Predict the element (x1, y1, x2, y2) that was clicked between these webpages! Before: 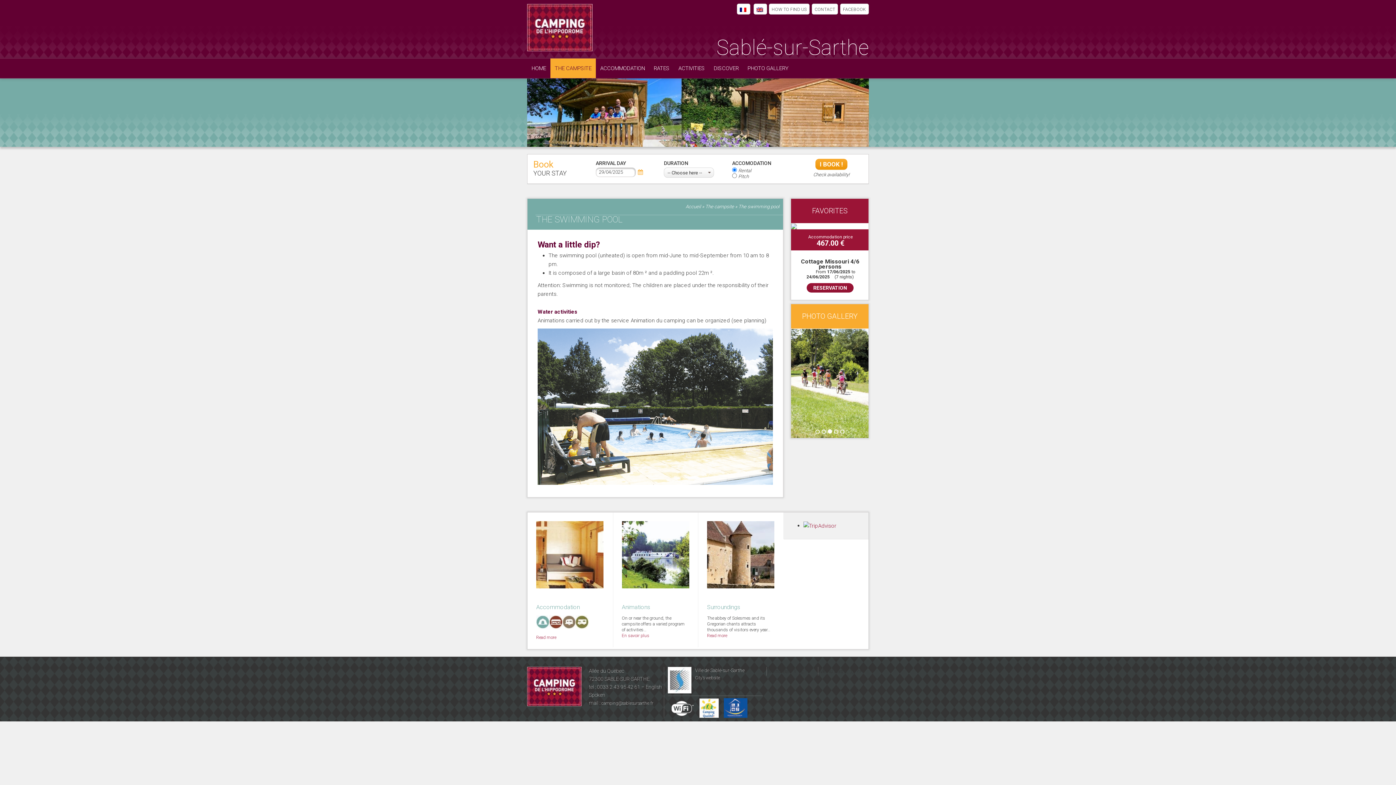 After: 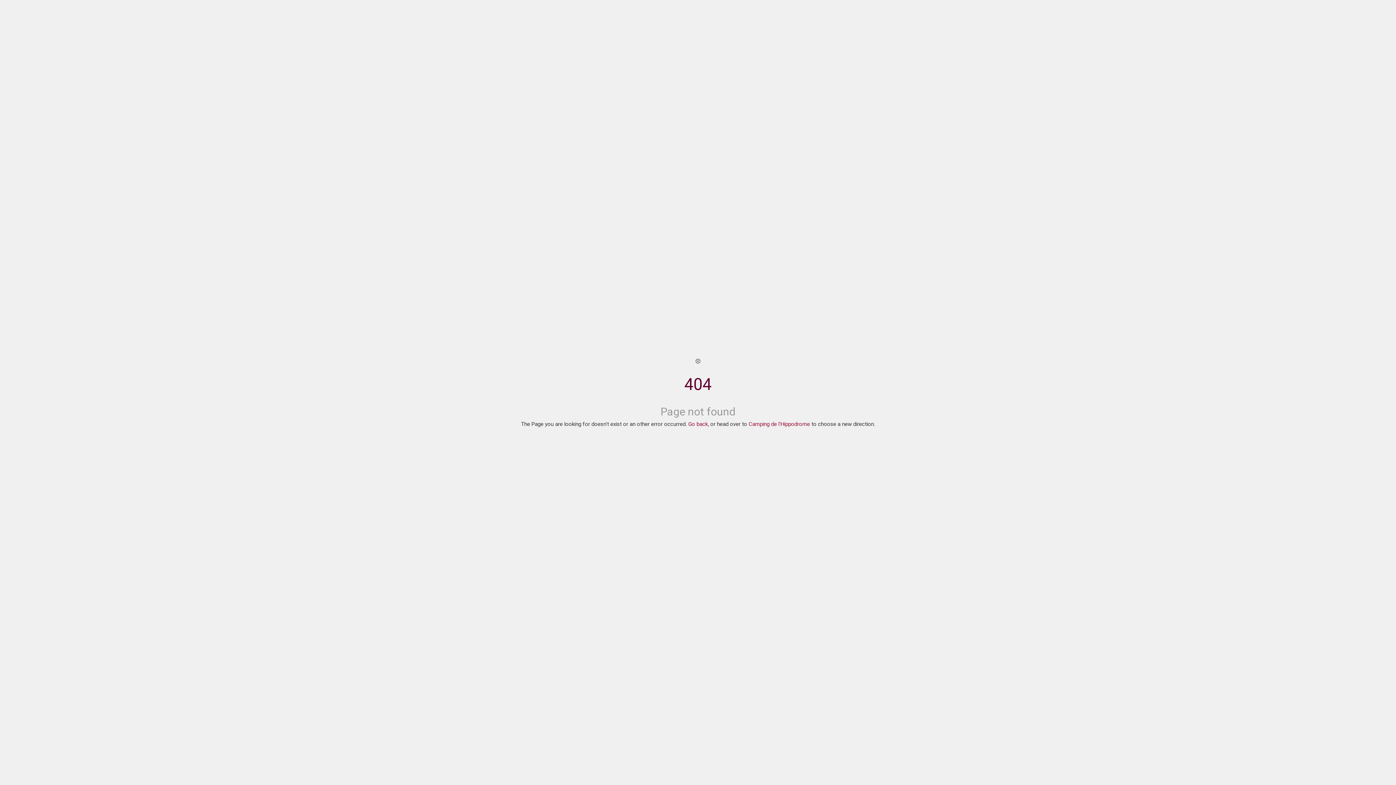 Action: bbox: (707, 633, 727, 638) label: Read more